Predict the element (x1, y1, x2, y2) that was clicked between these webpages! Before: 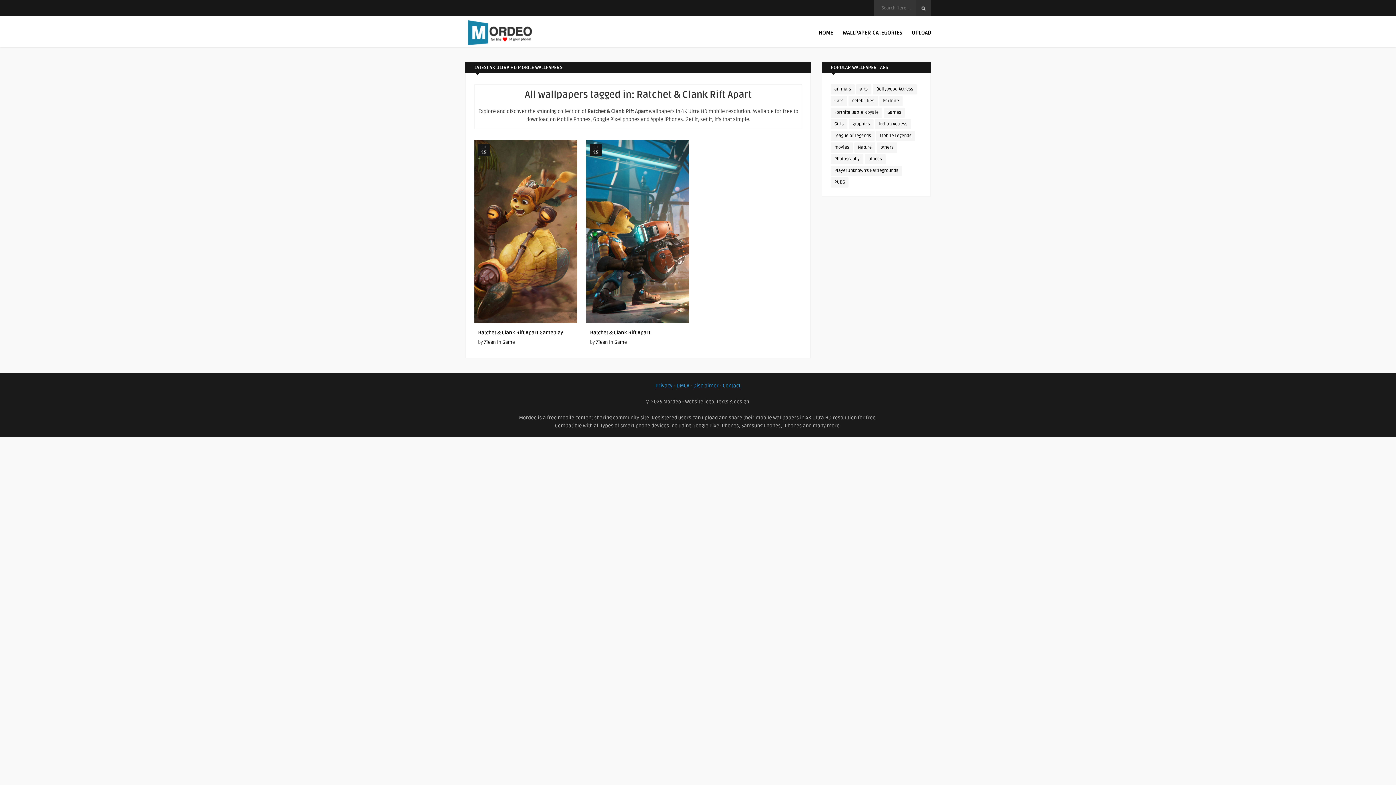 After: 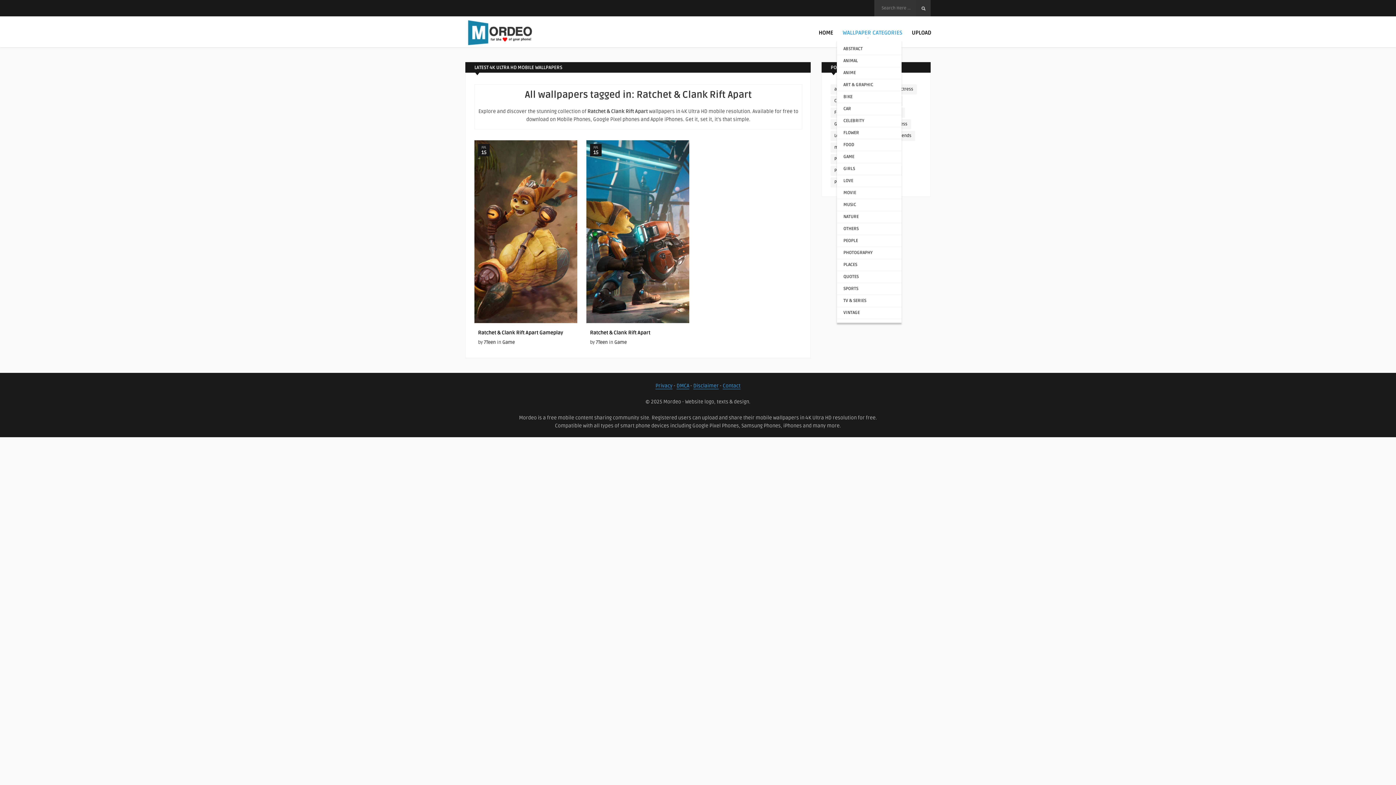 Action: bbox: (840, 24, 905, 39) label: WALLPAPER CATEGORIES